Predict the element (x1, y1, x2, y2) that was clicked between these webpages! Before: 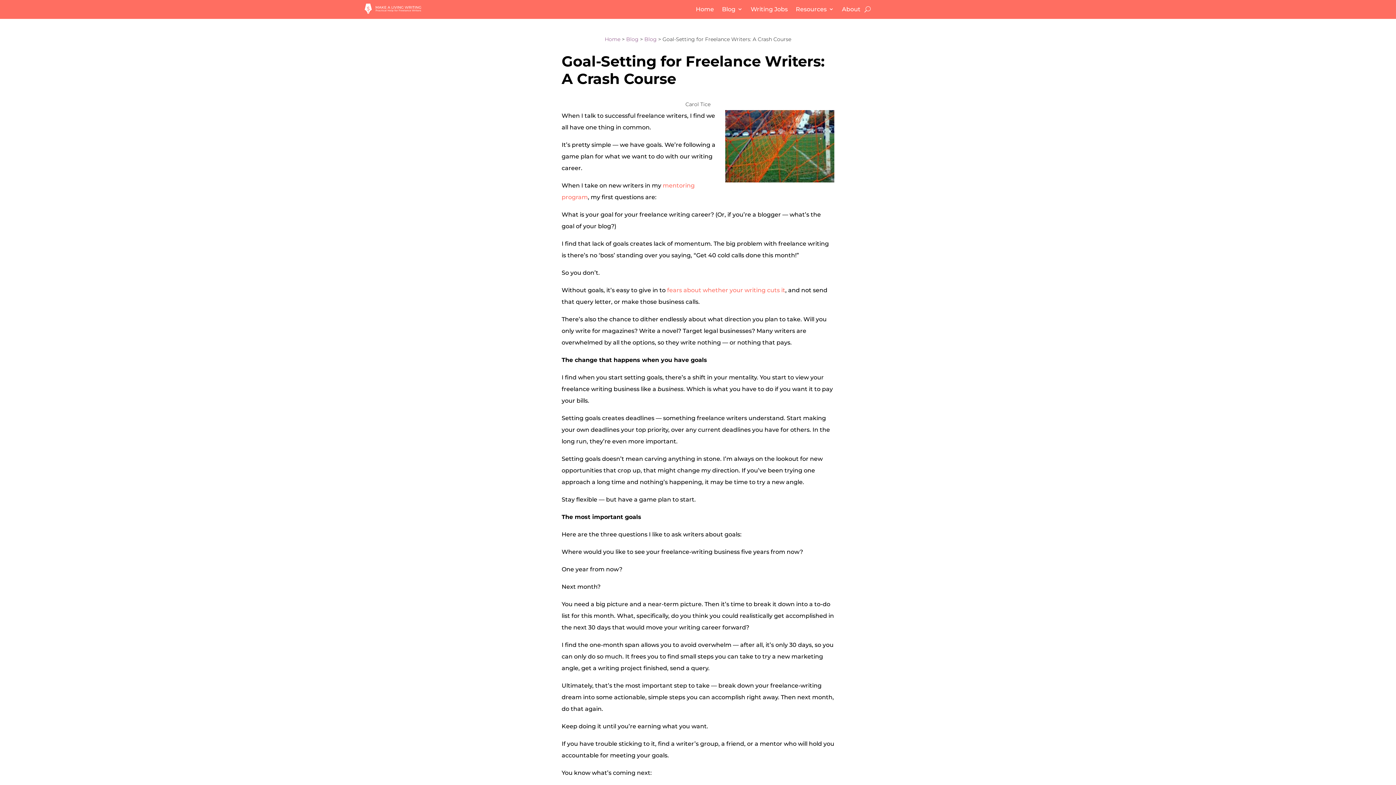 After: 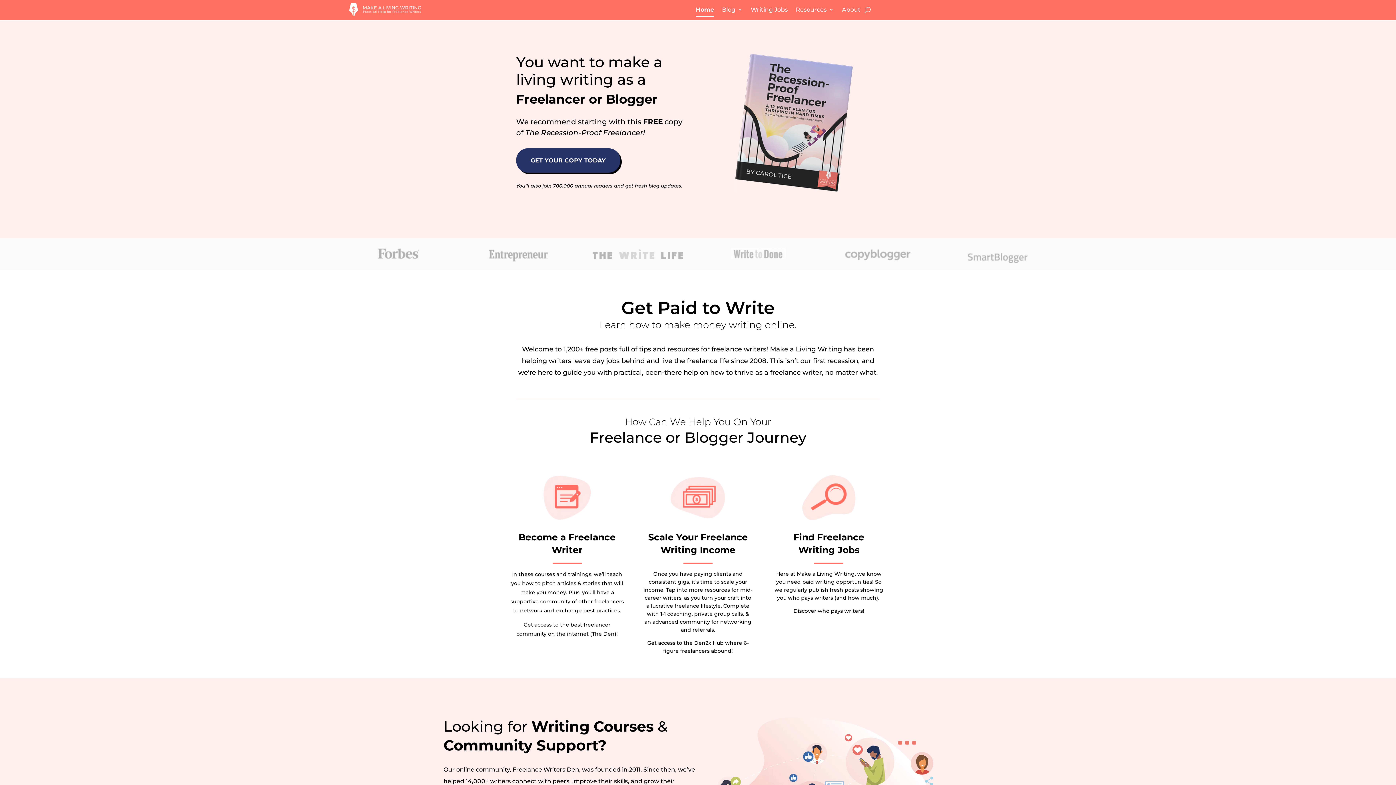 Action: bbox: (364, 8, 421, 15)